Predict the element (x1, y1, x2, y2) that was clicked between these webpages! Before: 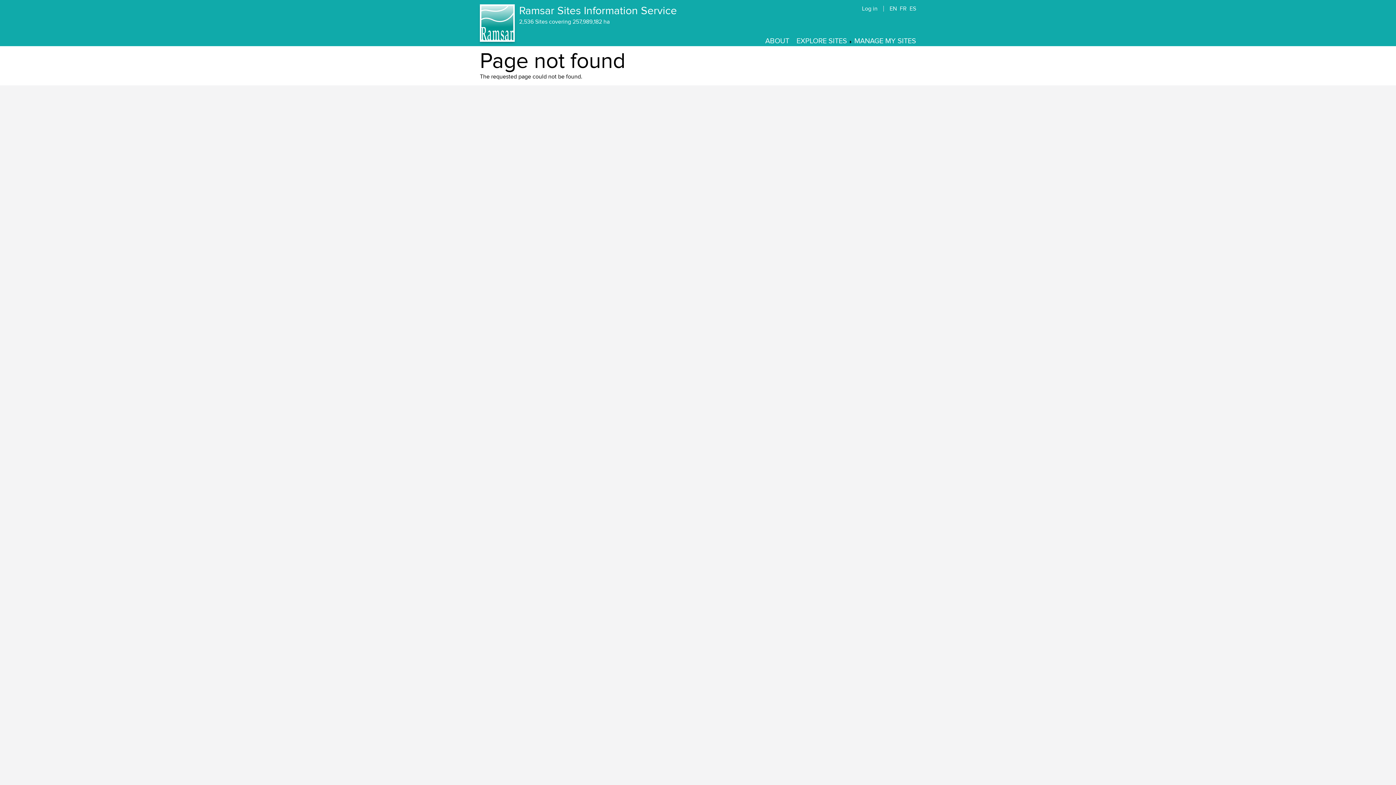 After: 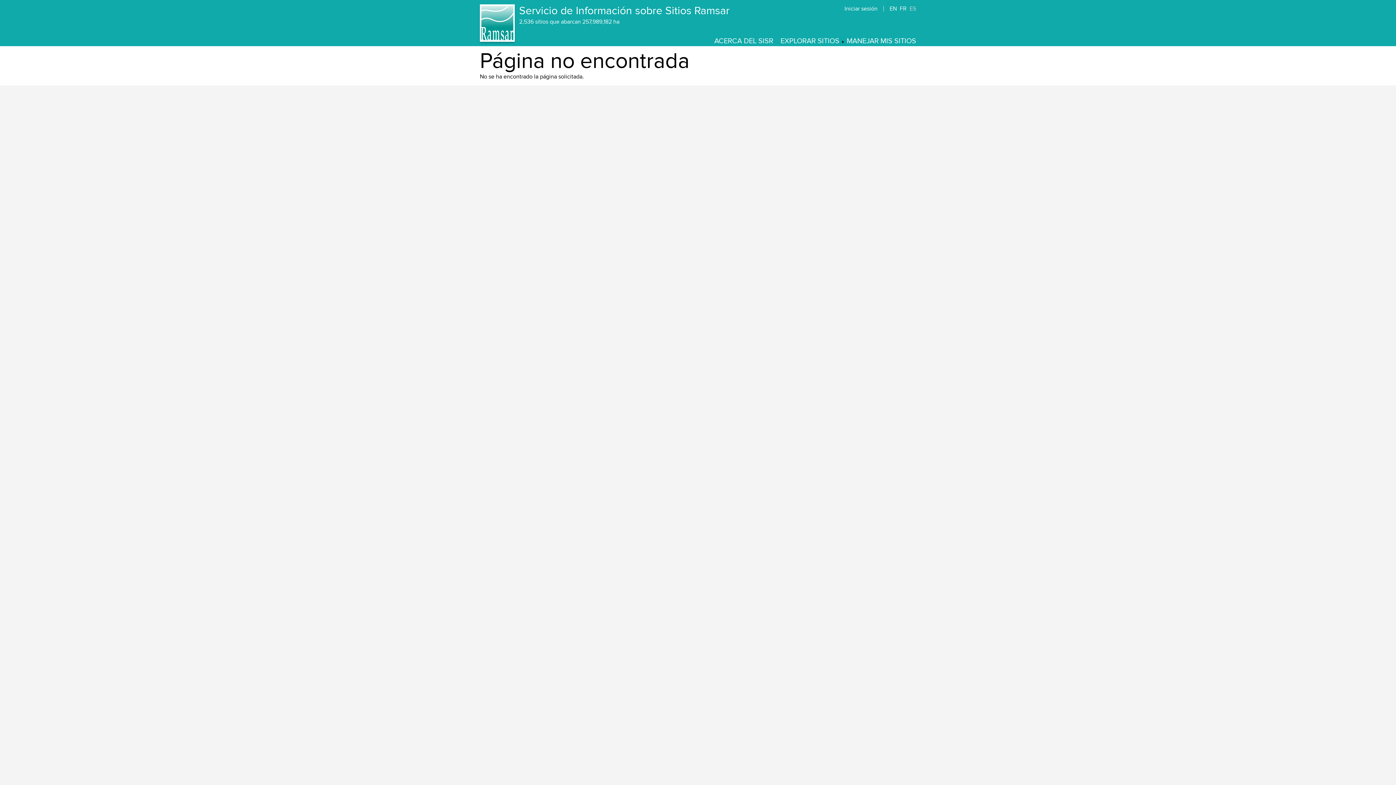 Action: bbox: (909, 5, 916, 12) label: ES